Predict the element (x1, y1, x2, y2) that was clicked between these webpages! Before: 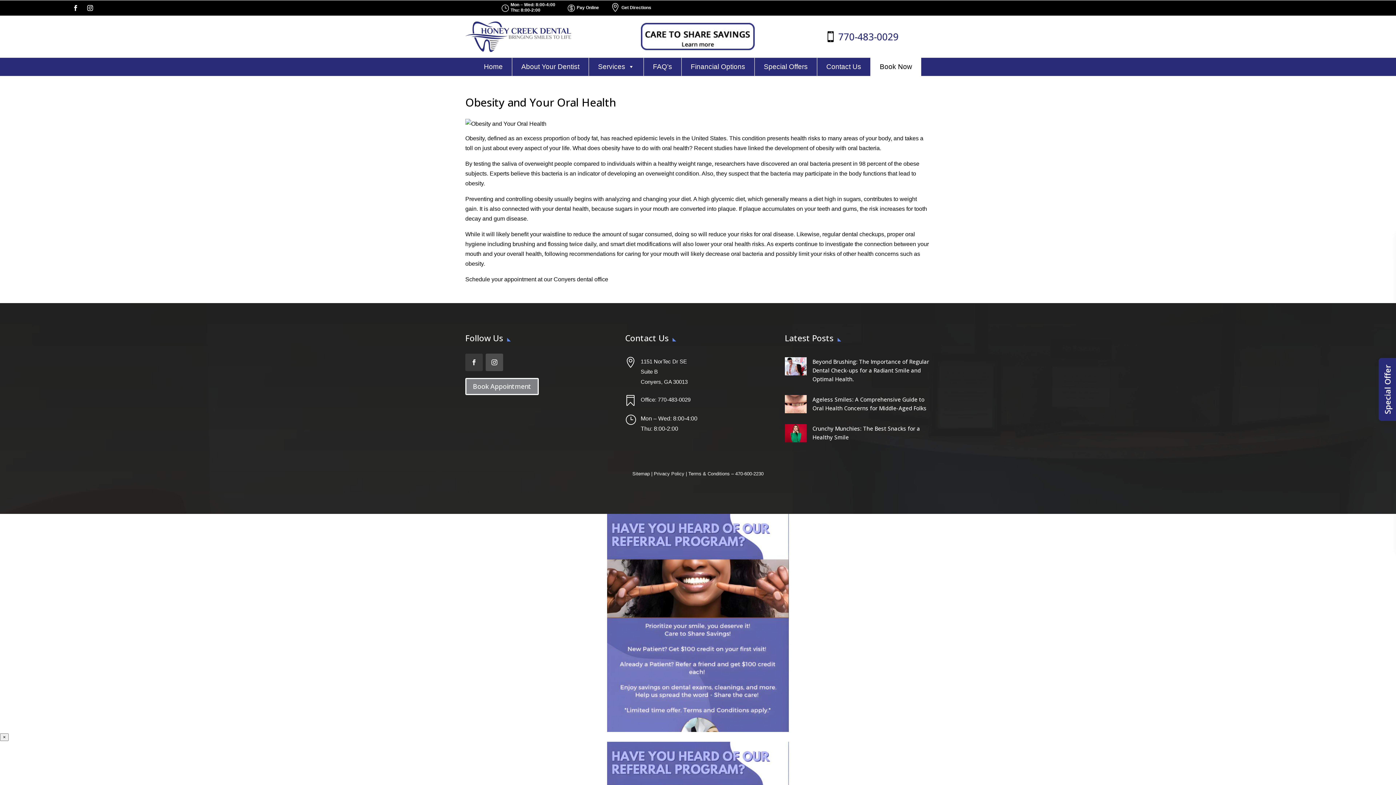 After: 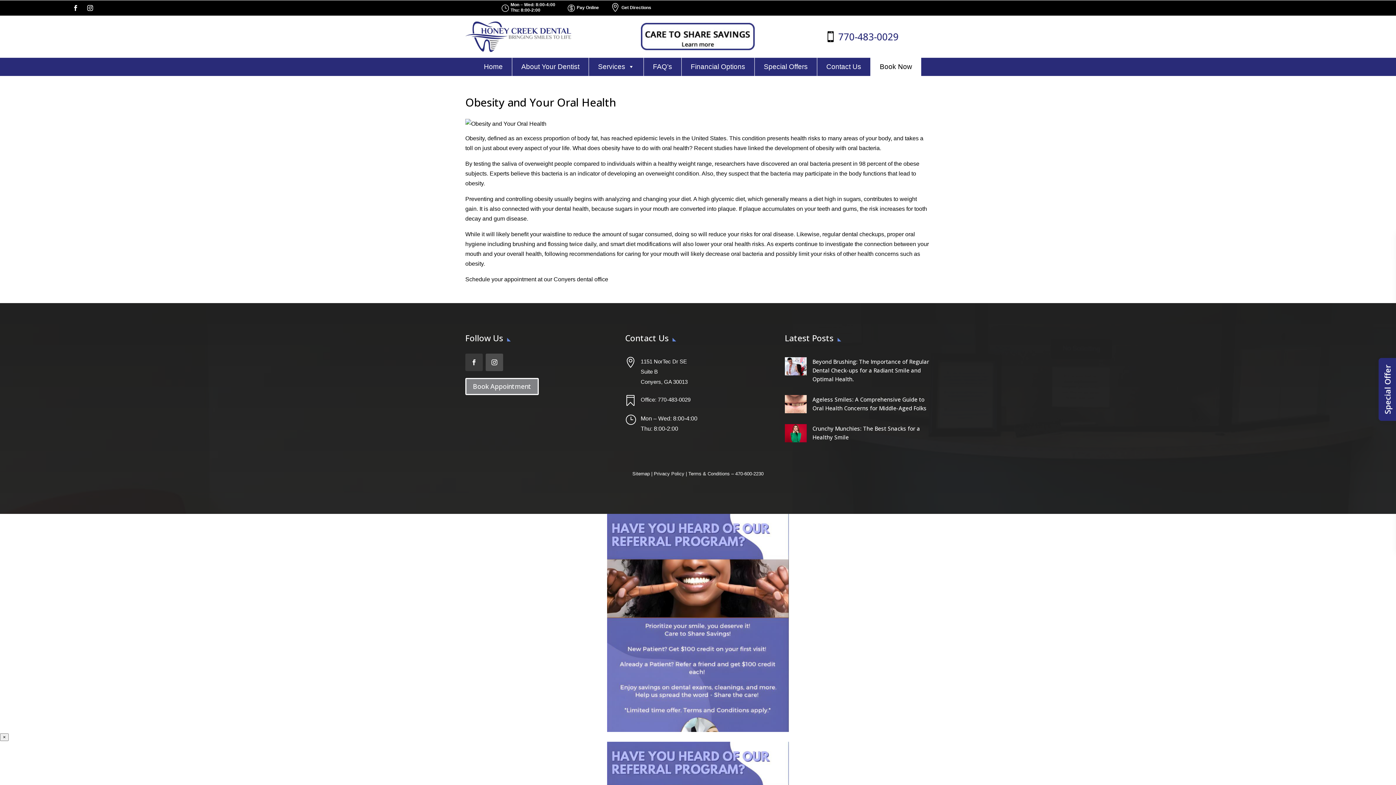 Action: label: Office: 770-483-0029 bbox: (640, 396, 690, 402)